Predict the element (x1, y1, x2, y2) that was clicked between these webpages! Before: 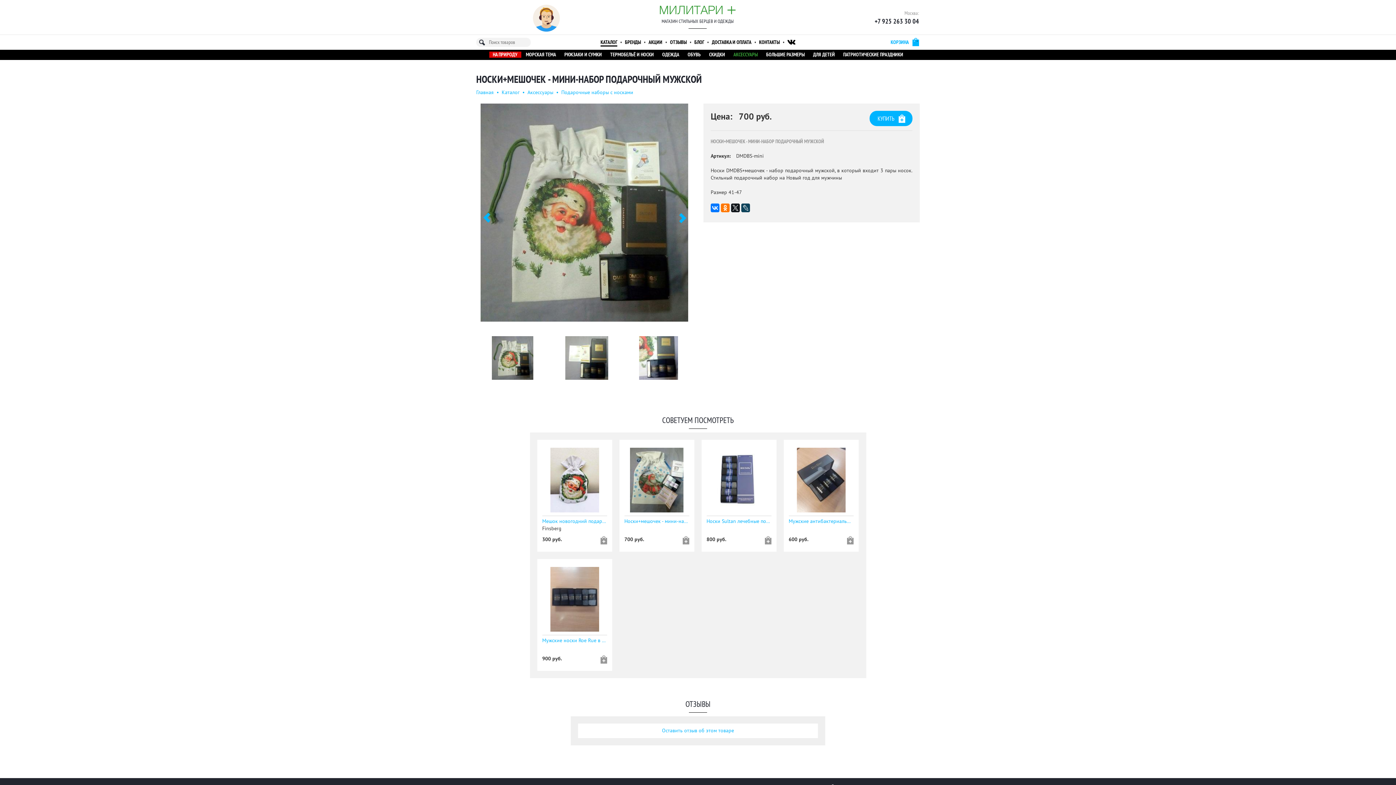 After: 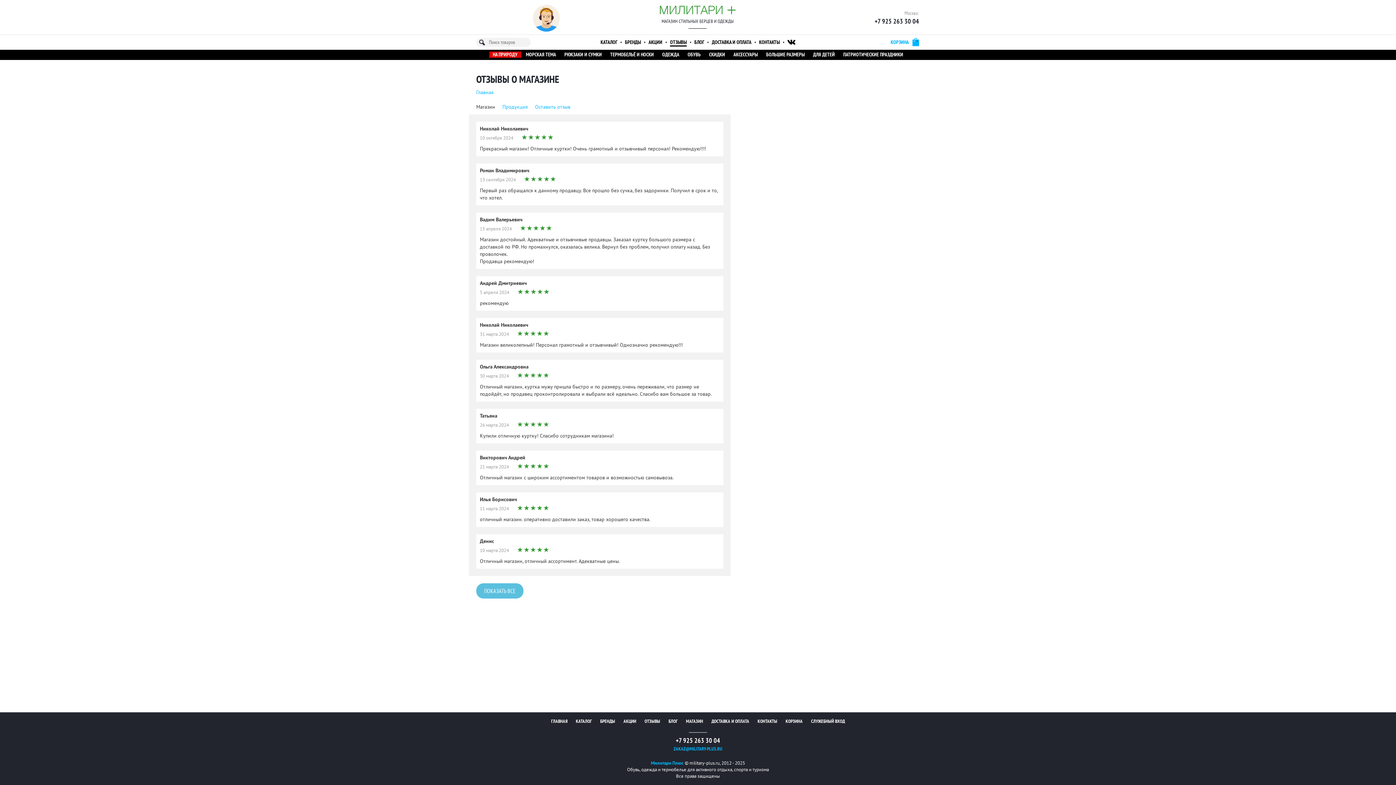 Action: bbox: (670, 39, 686, 46) label: ОТЗЫВЫ